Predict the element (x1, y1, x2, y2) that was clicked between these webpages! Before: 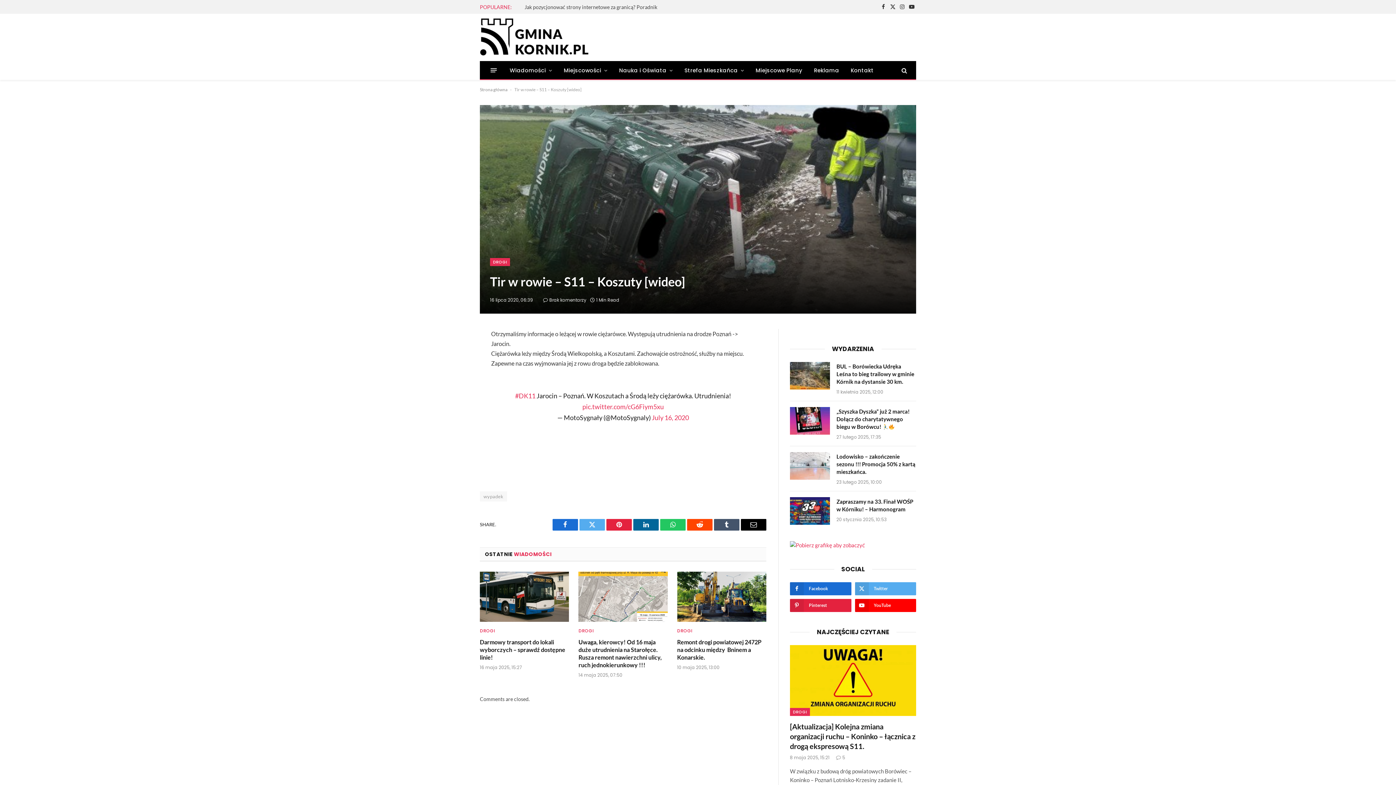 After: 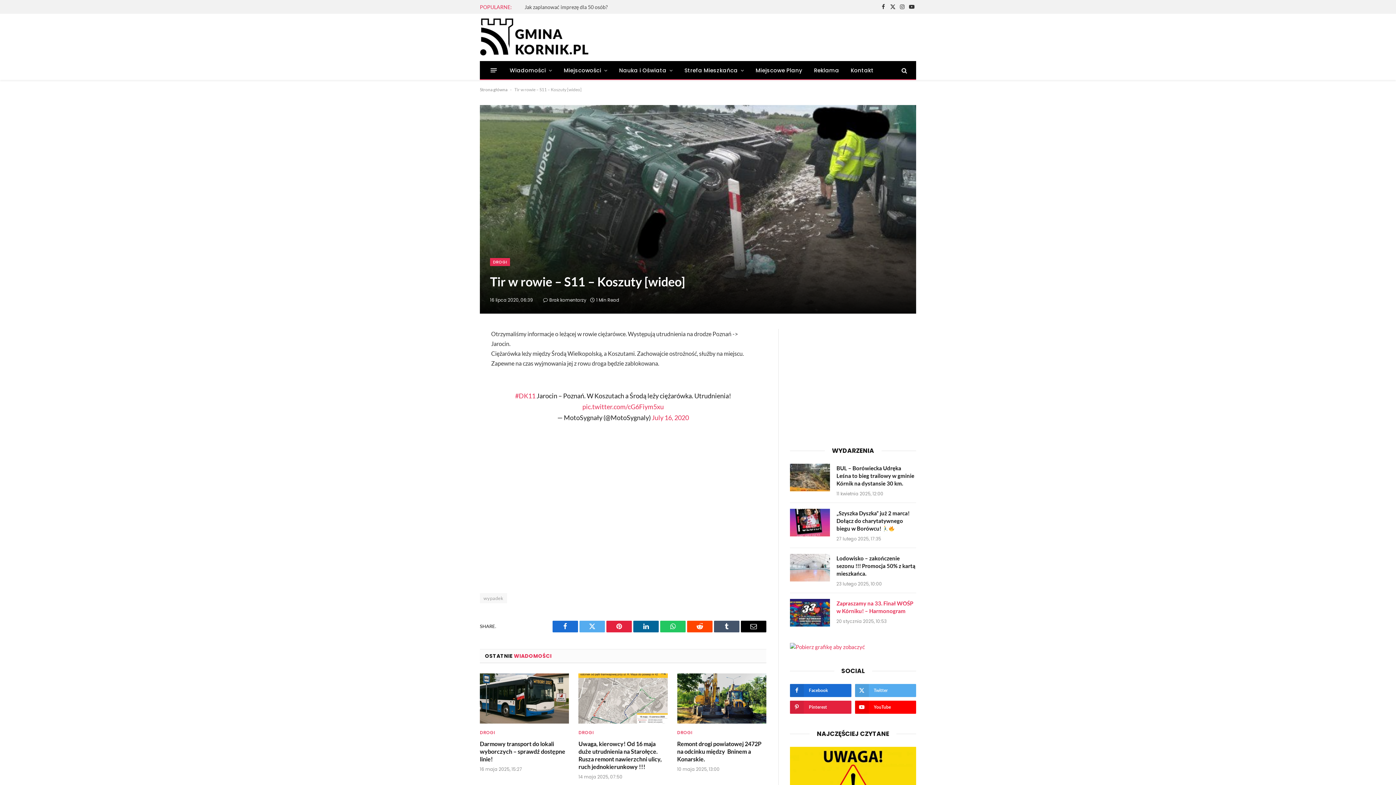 Action: bbox: (855, 599, 916, 612) label: YouTube